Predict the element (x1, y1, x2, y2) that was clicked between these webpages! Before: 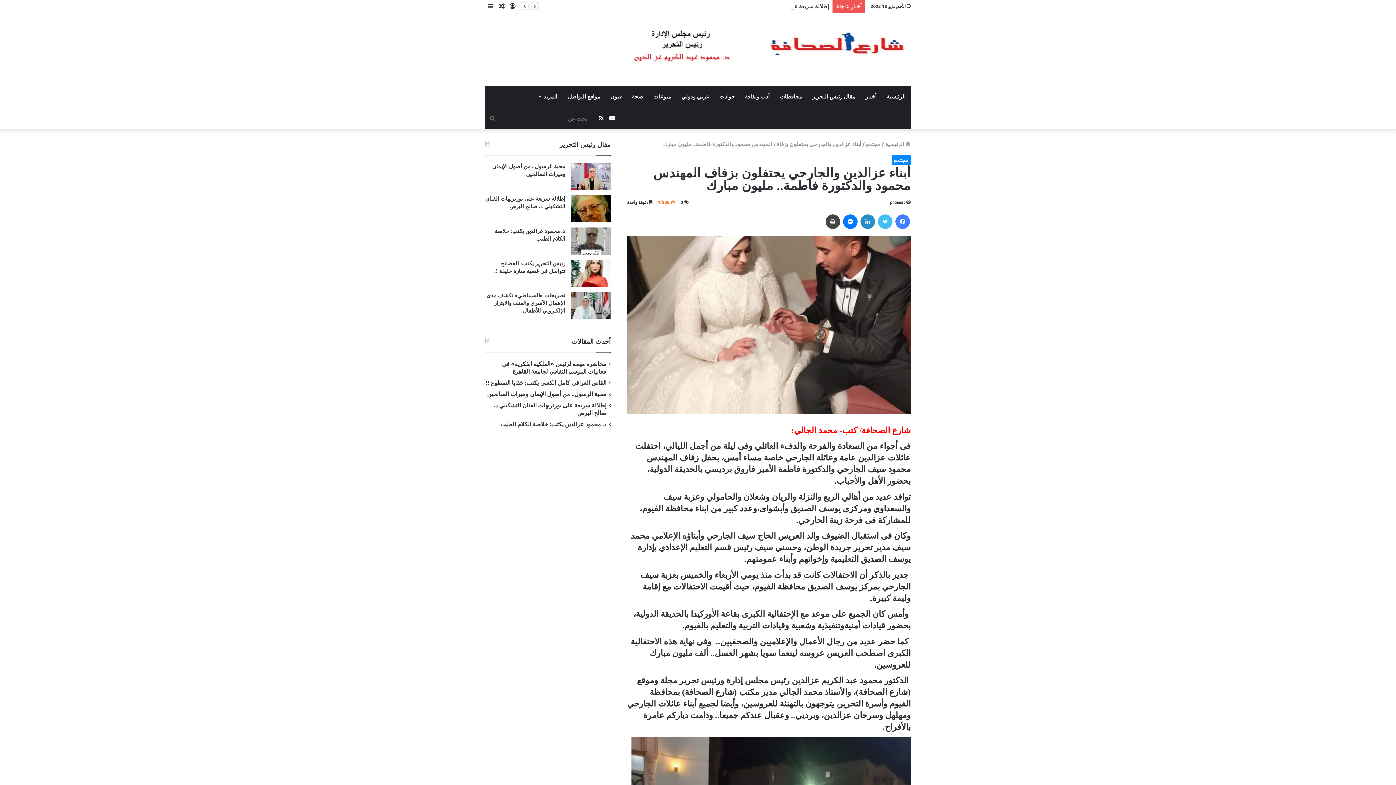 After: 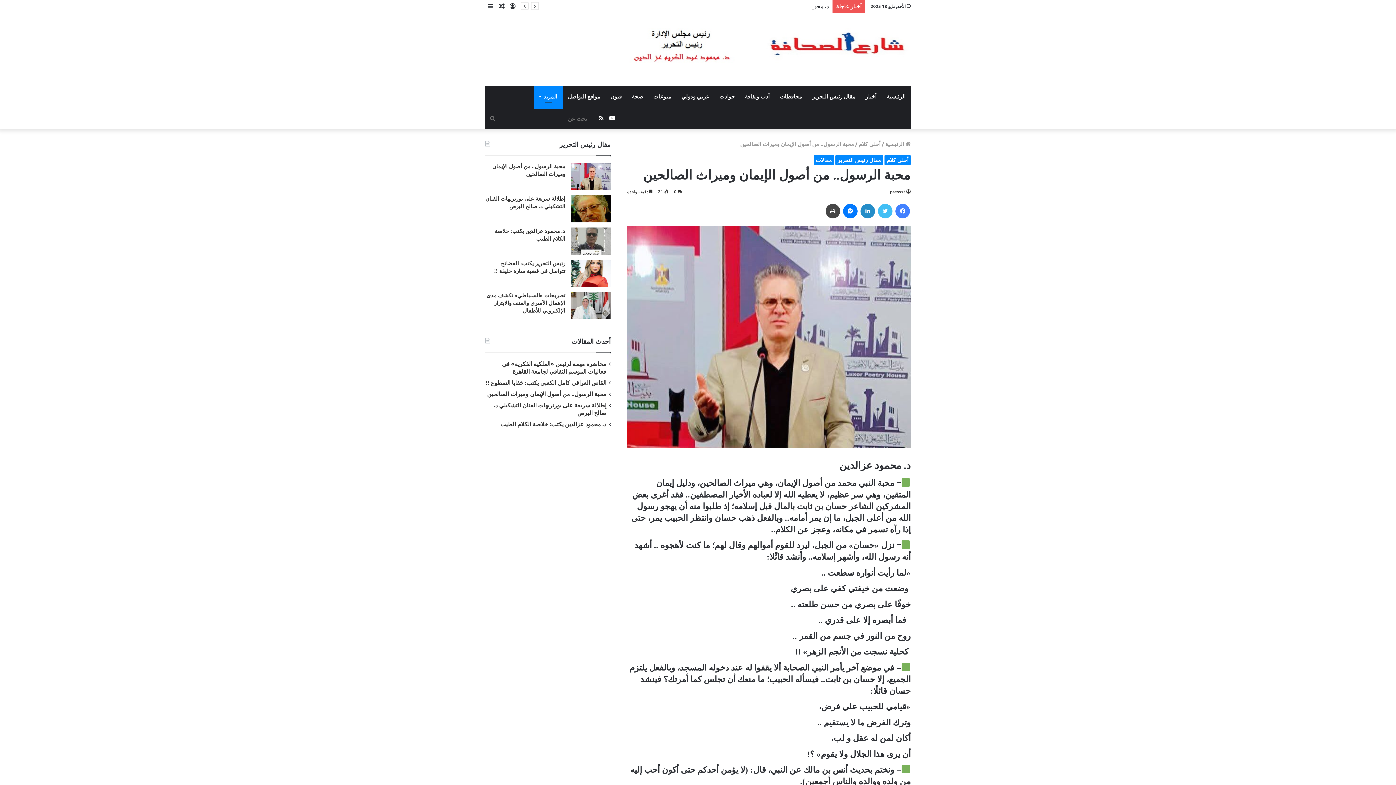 Action: bbox: (485, 390, 606, 397) label: محبة الرسول.. من أصول الإيمان وميراث الصالحين 